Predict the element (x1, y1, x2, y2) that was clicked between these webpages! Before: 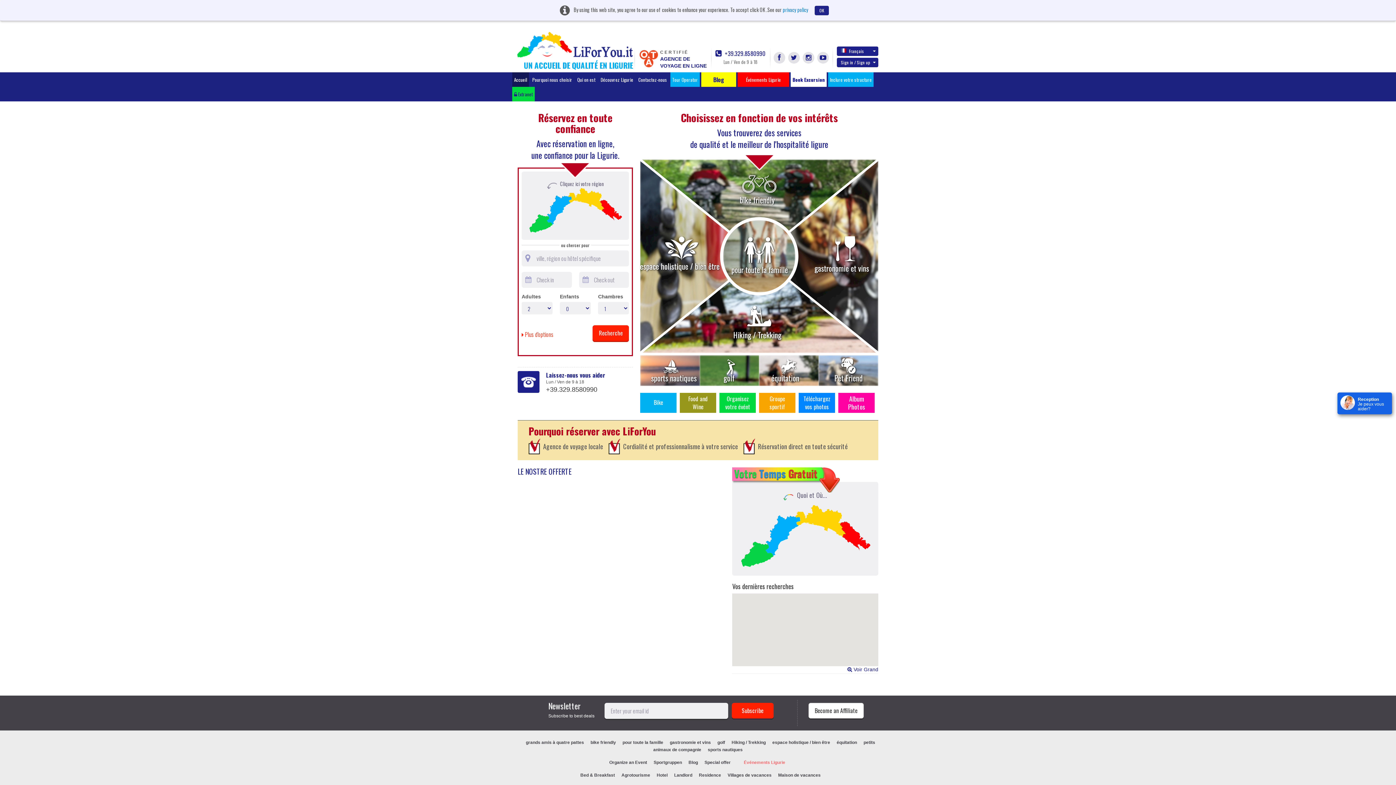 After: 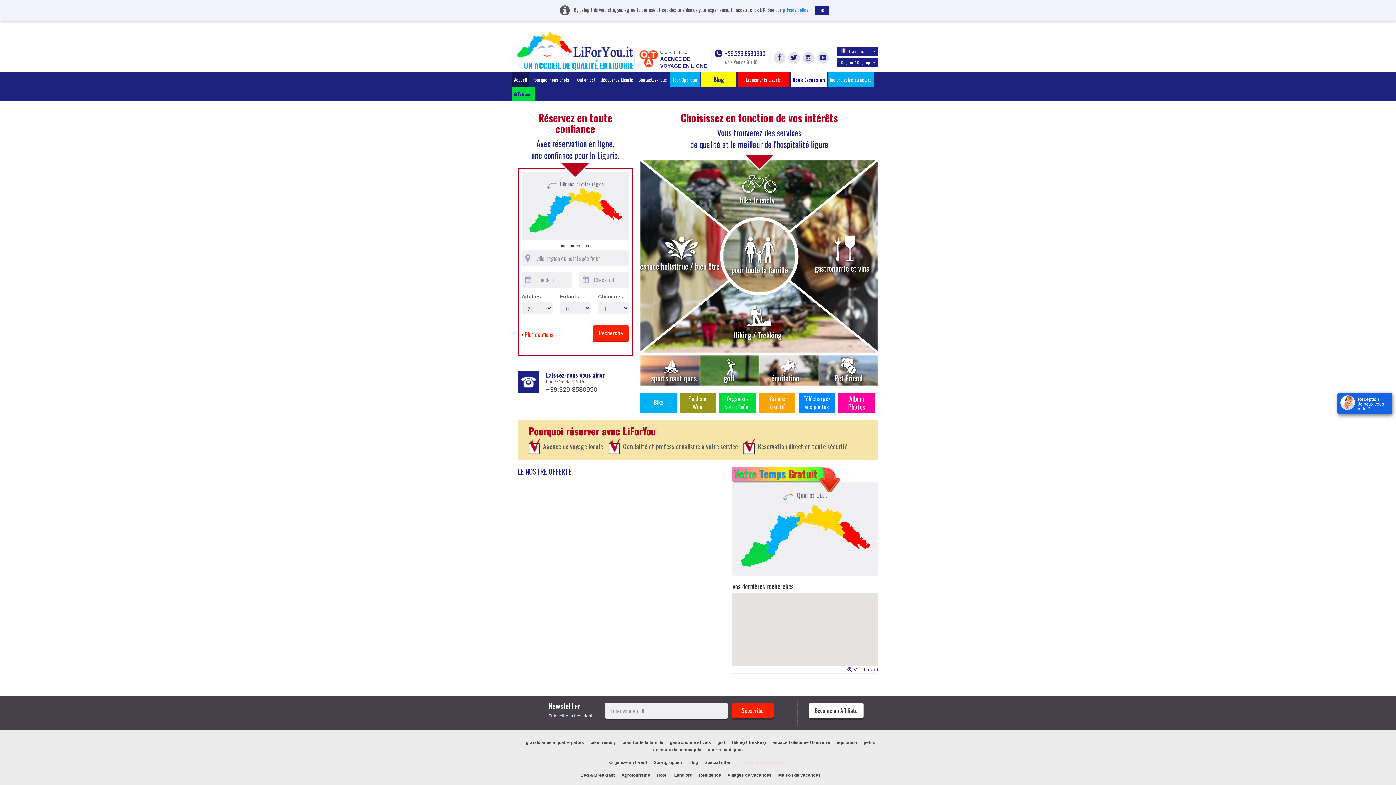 Action: label: UN ACCUEIL DE QUALITÉ EN LIGURIE bbox: (517, 28, 633, 71)